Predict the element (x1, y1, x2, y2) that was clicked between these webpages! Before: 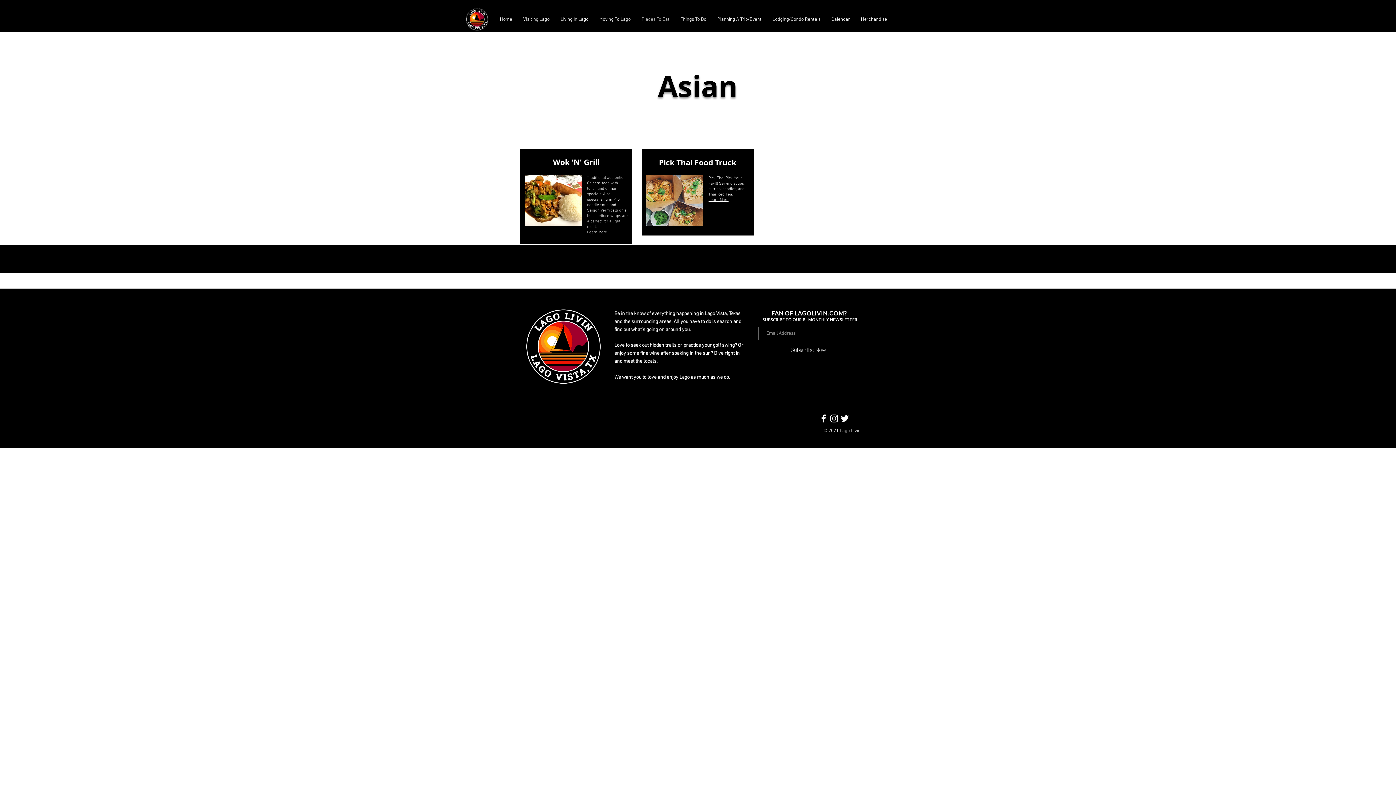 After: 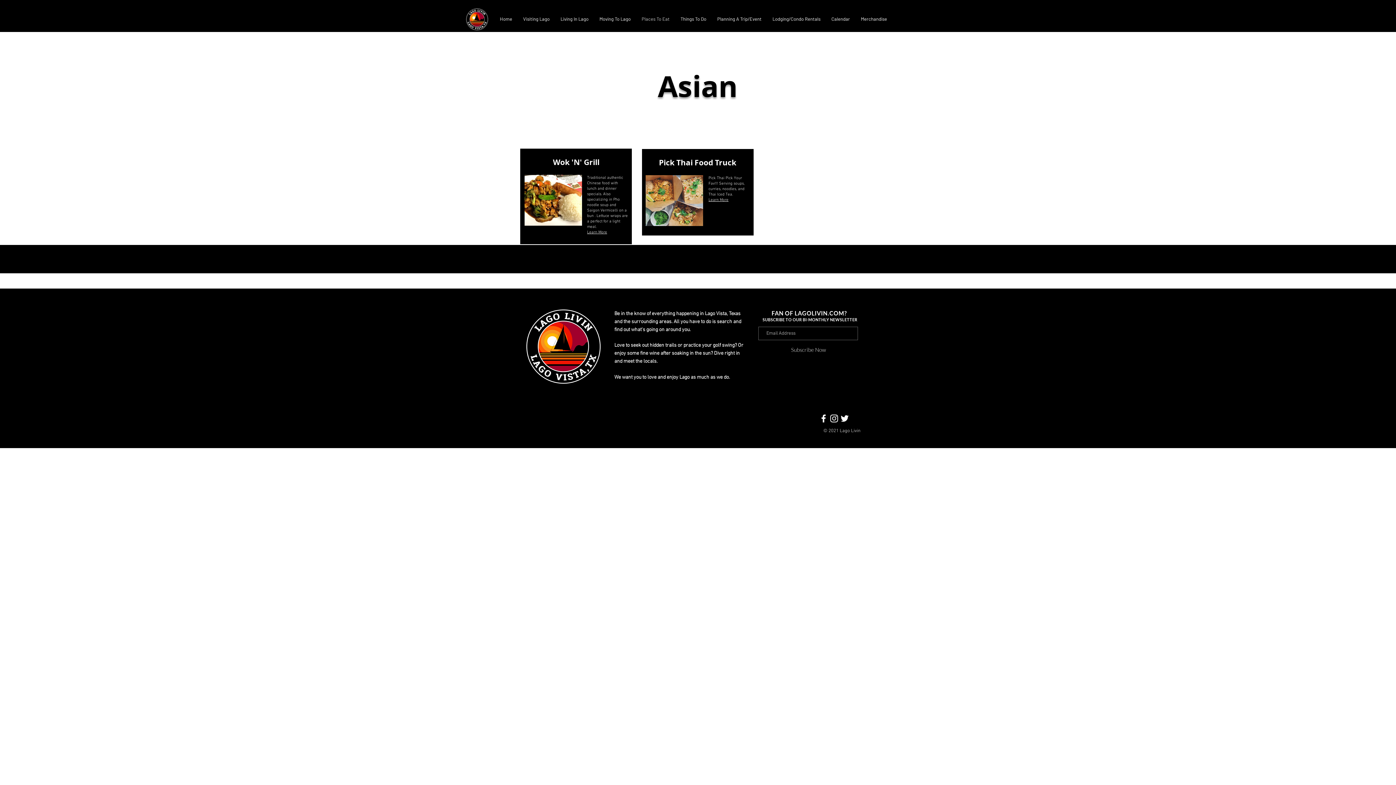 Action: bbox: (829, 413, 839, 424) label: Lago Livin Instagram